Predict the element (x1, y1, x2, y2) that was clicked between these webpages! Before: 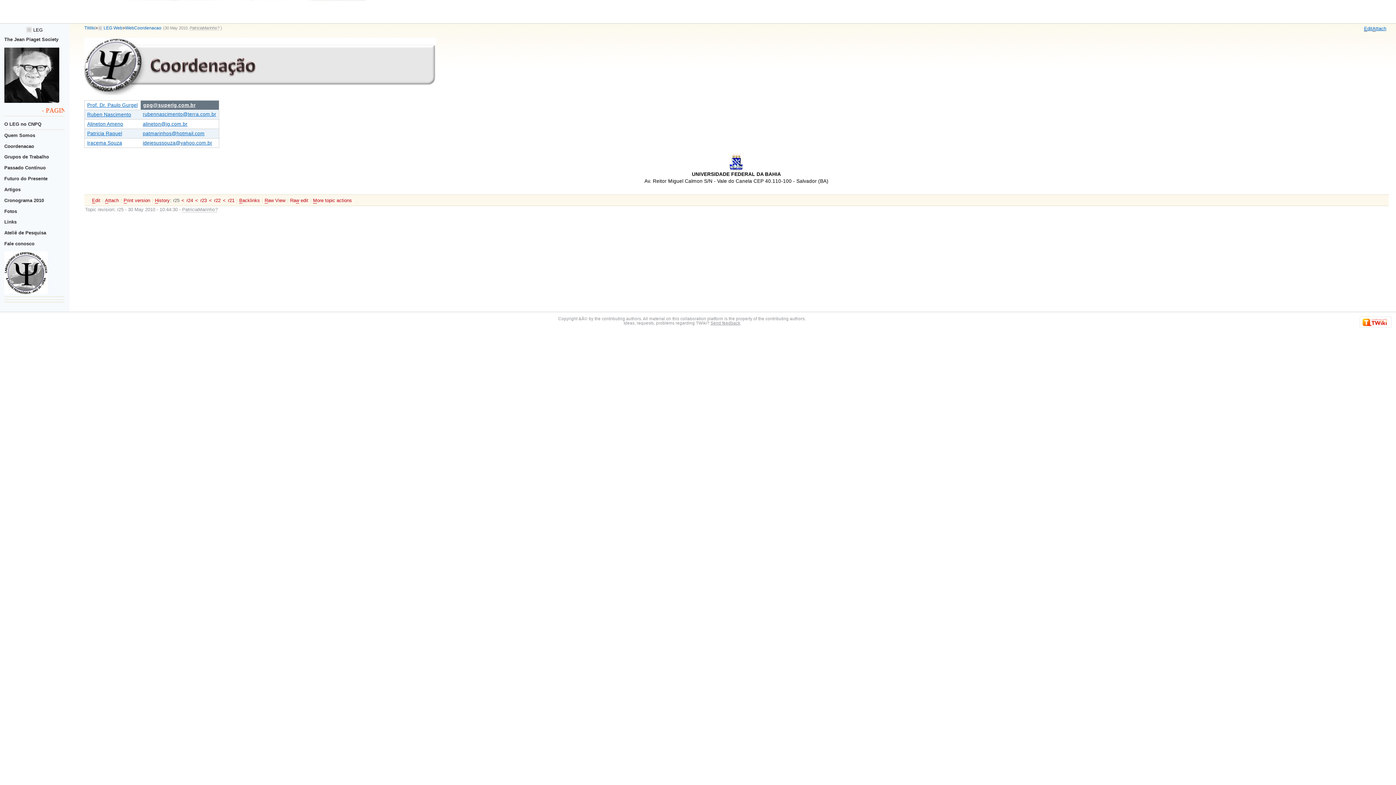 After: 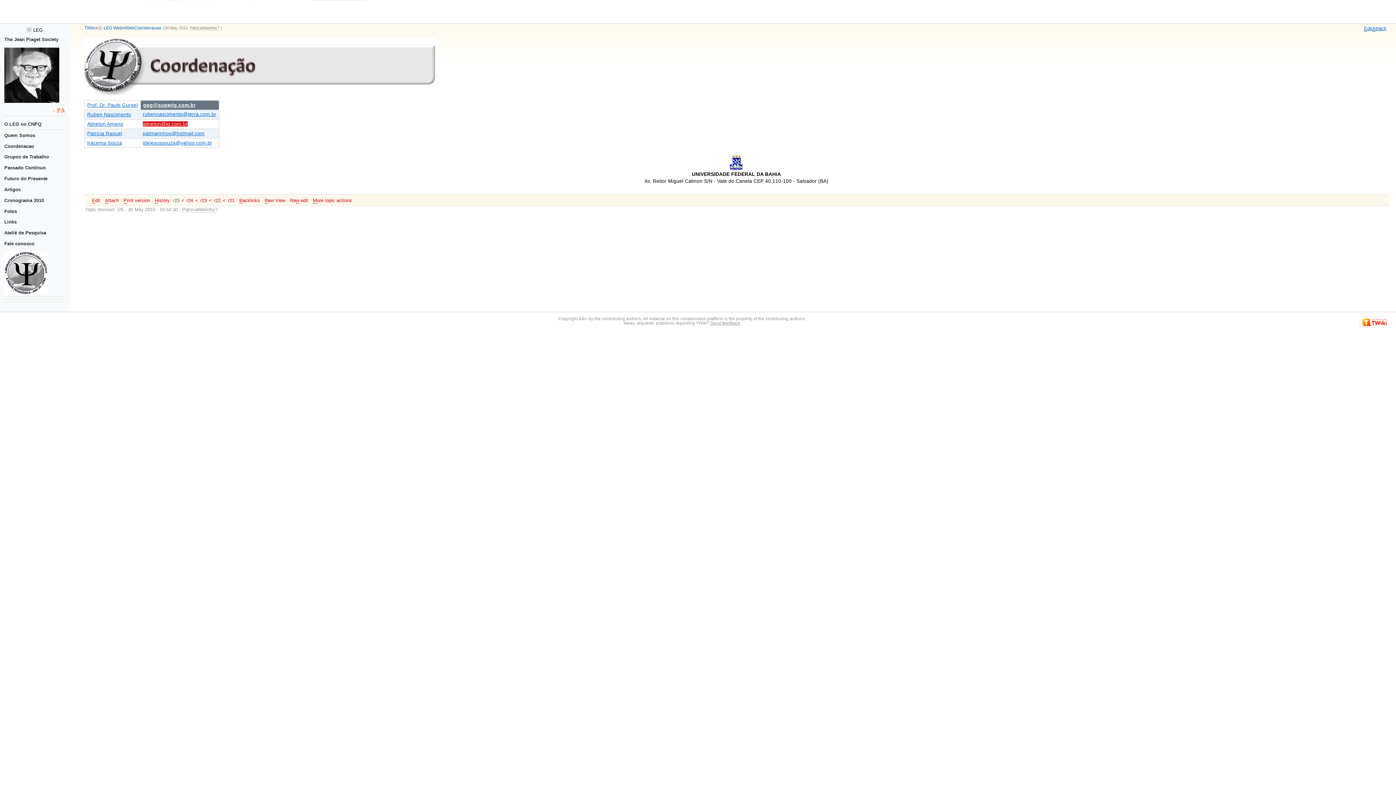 Action: bbox: (142, 121, 187, 126) label: alineton@ig.com.br